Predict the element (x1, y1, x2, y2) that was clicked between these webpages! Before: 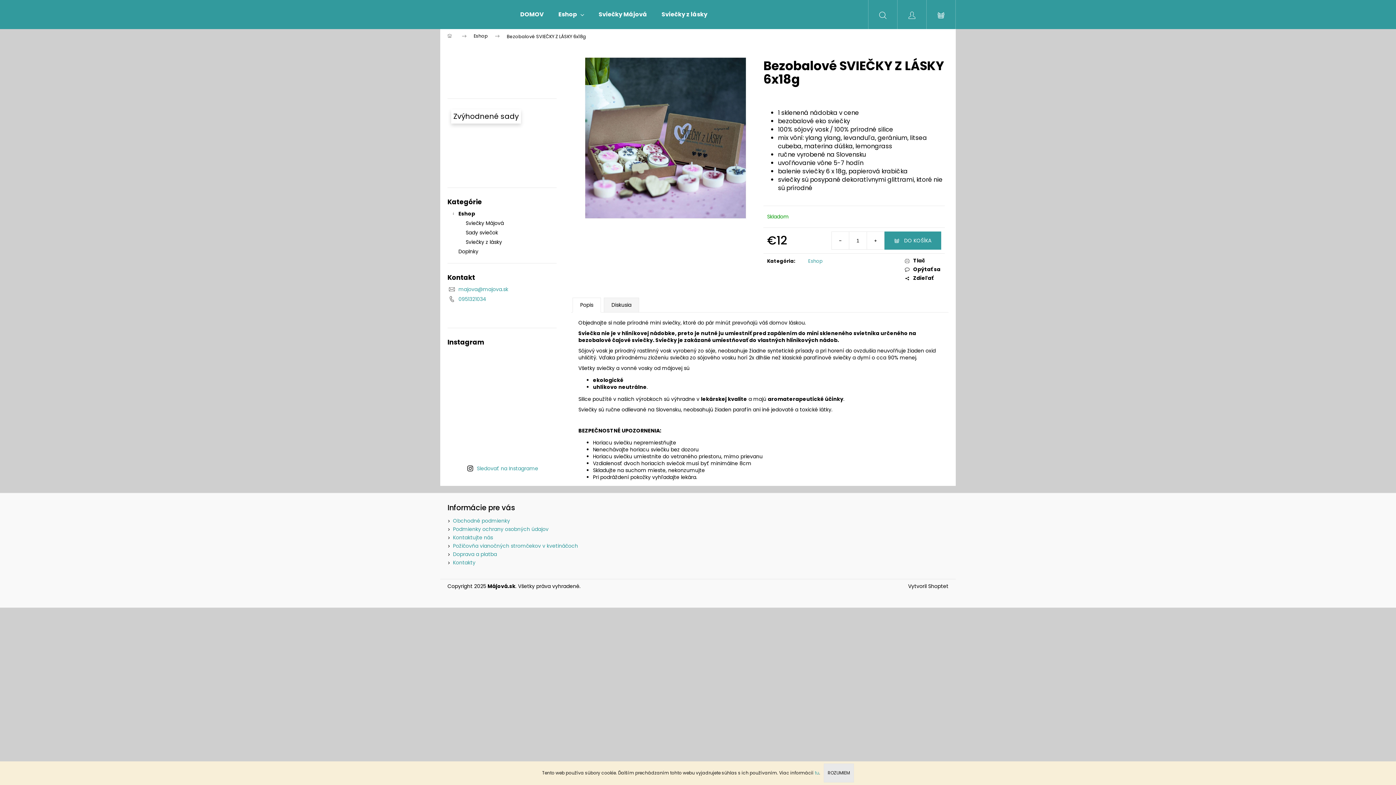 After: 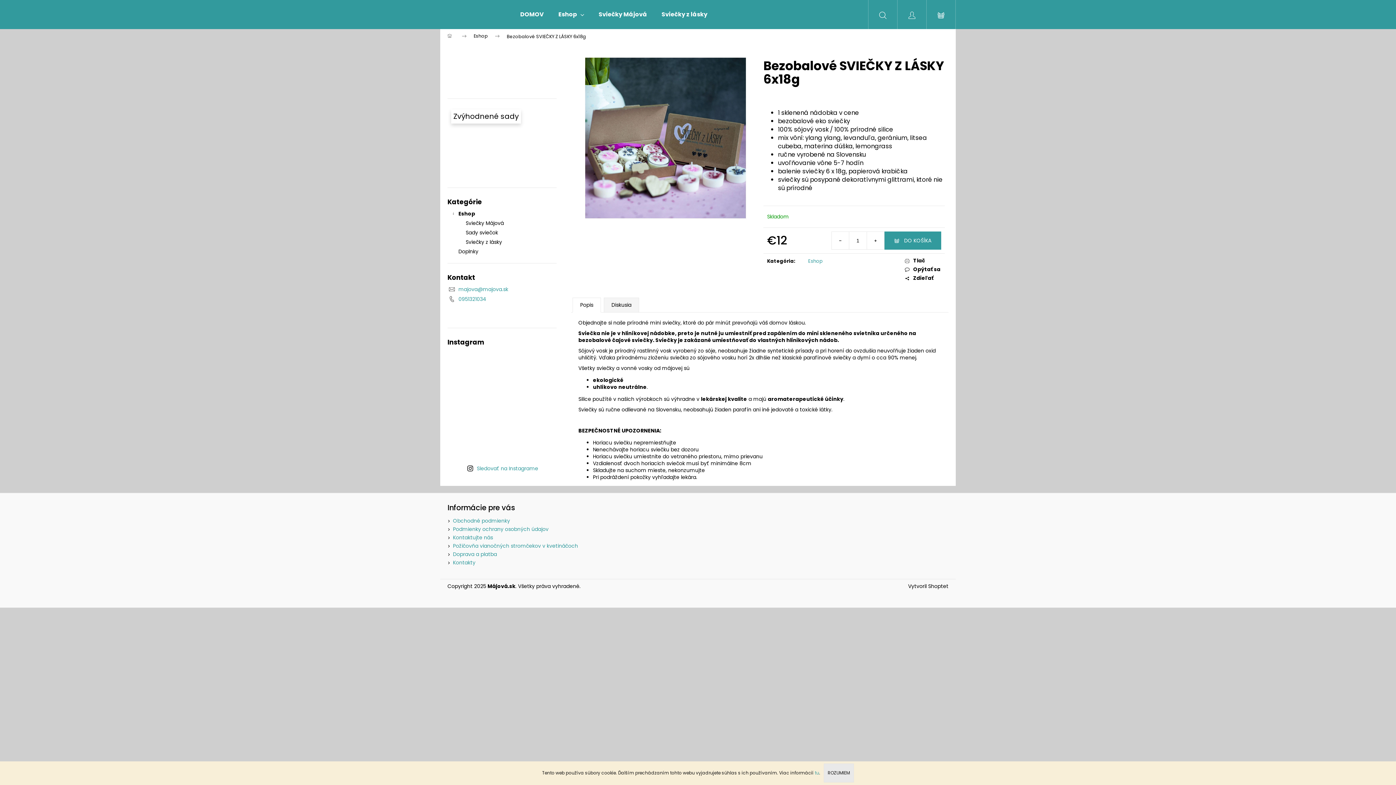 Action: bbox: (520, 422, 556, 458)